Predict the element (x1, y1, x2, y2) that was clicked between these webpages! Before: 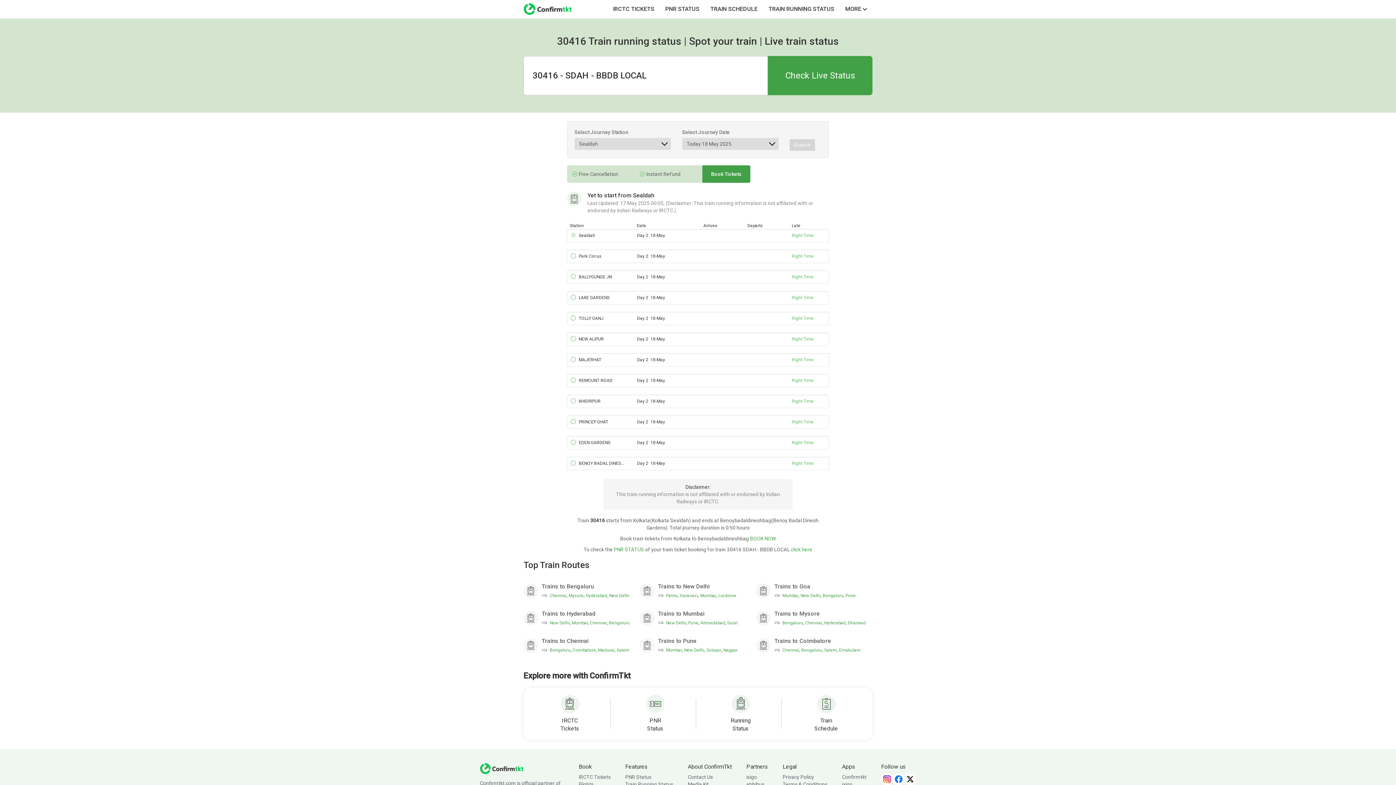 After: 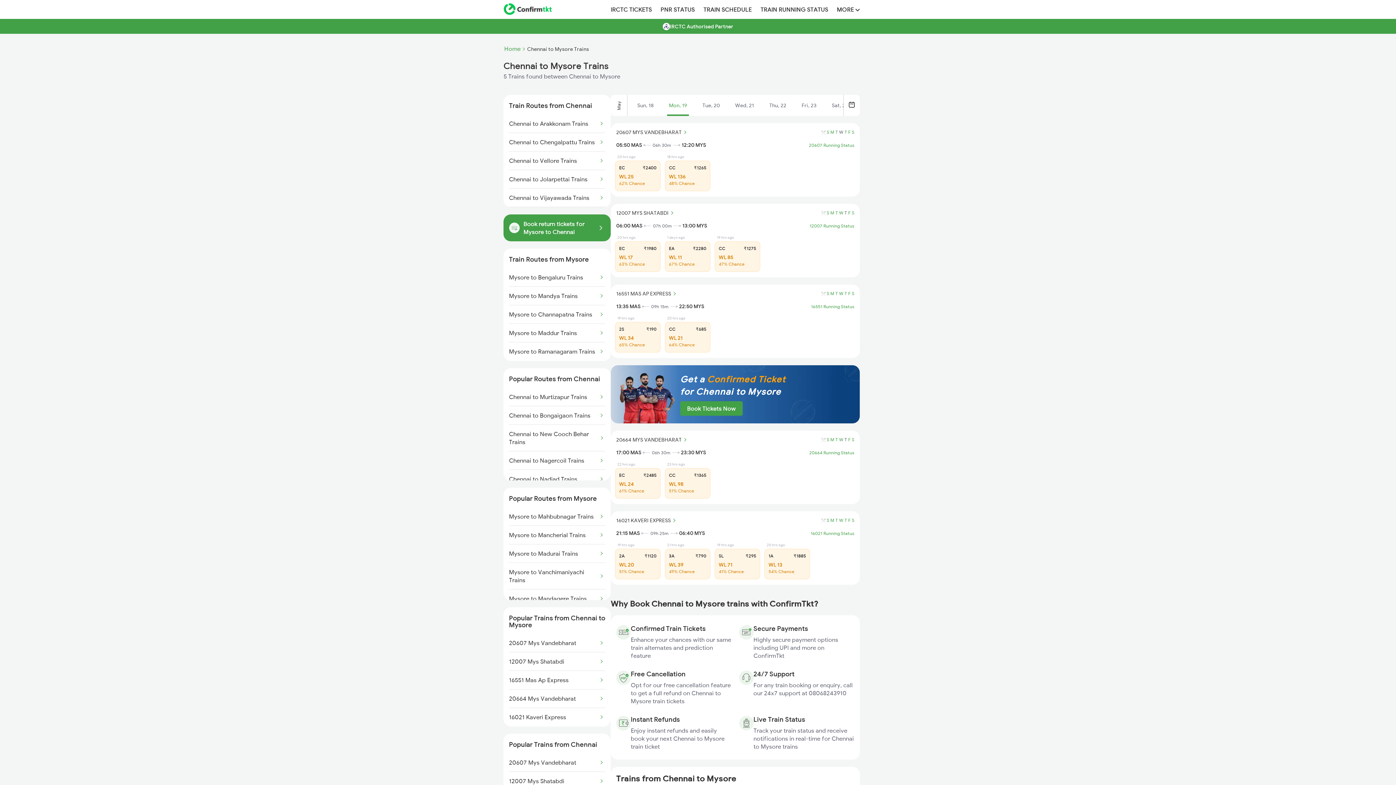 Action: label: Chennai bbox: (805, 620, 822, 625)